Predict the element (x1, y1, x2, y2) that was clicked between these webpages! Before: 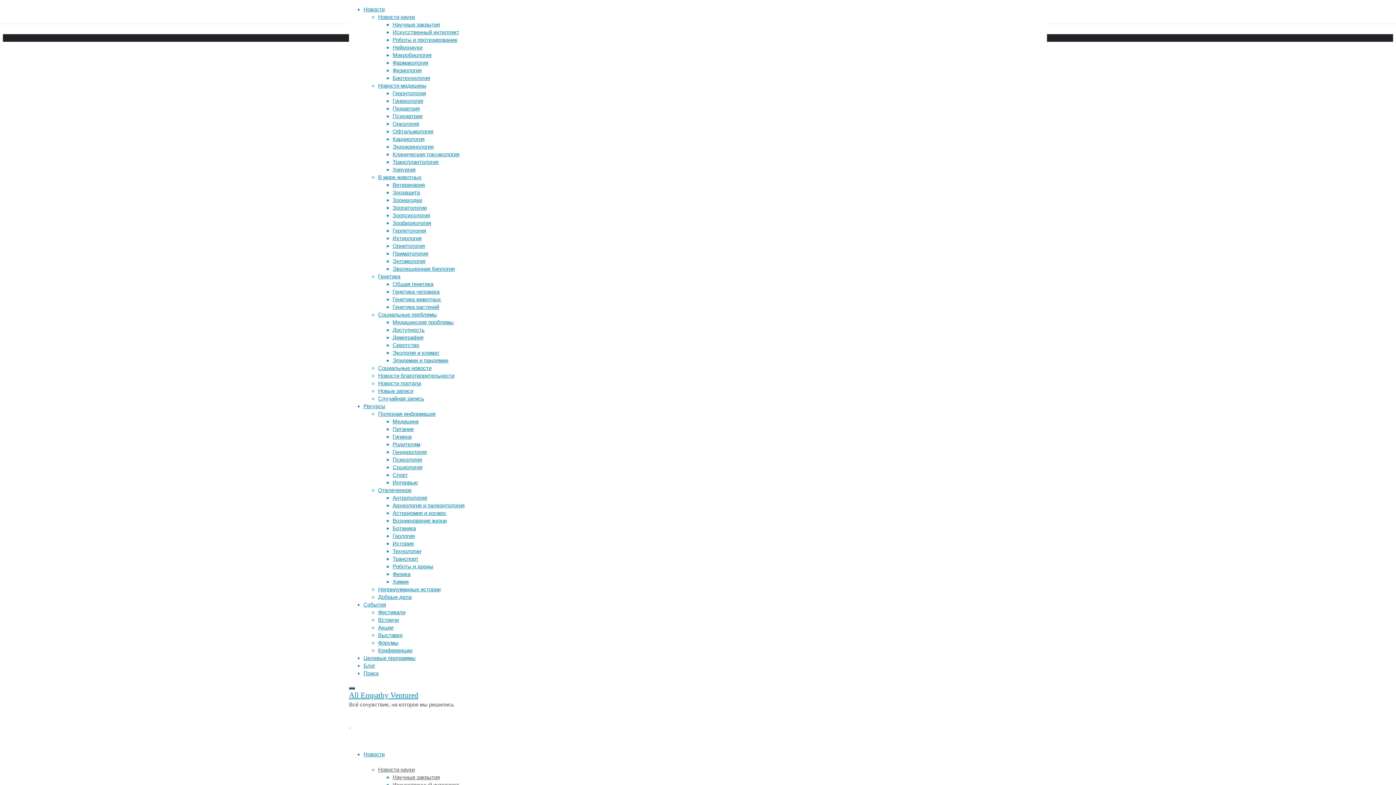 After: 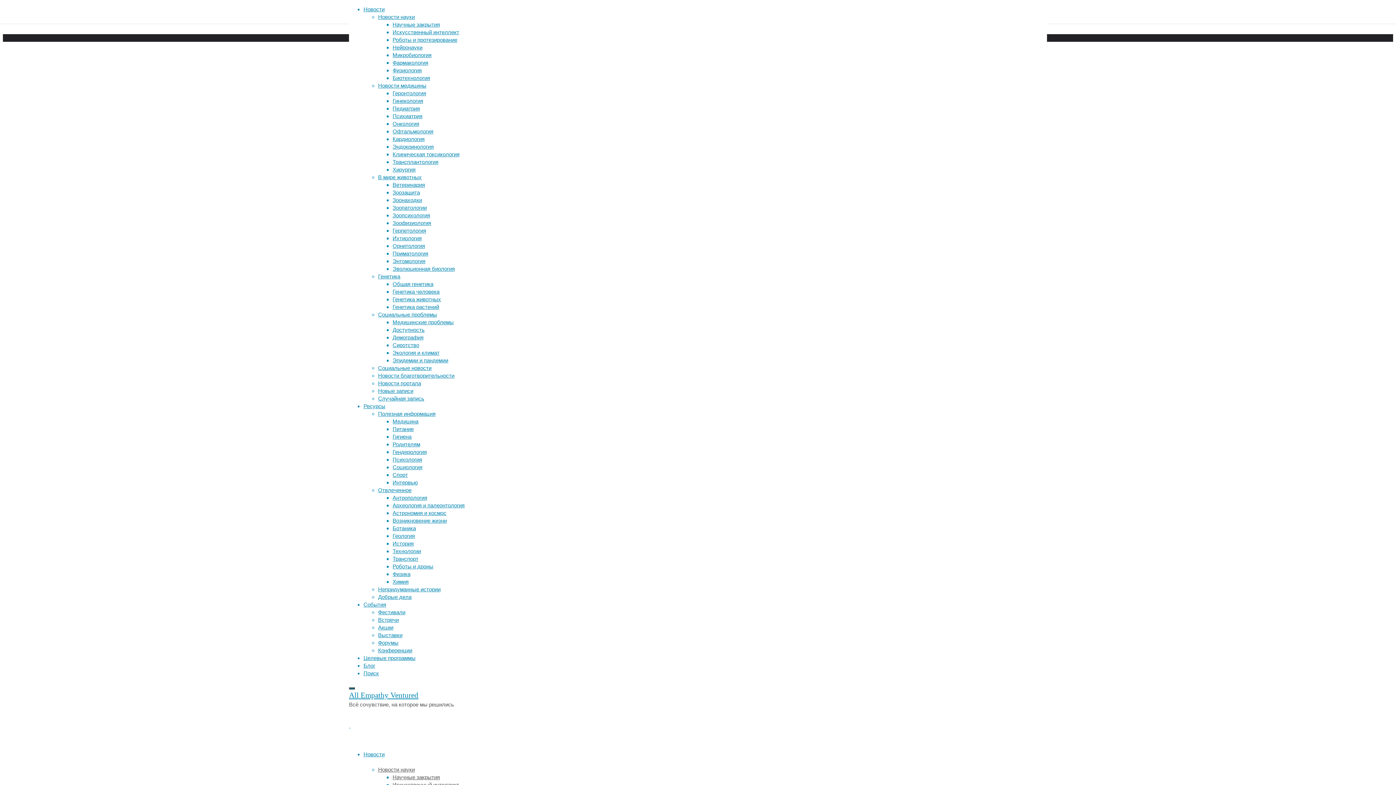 Action: bbox: (392, 281, 433, 287) label: Общая генетика